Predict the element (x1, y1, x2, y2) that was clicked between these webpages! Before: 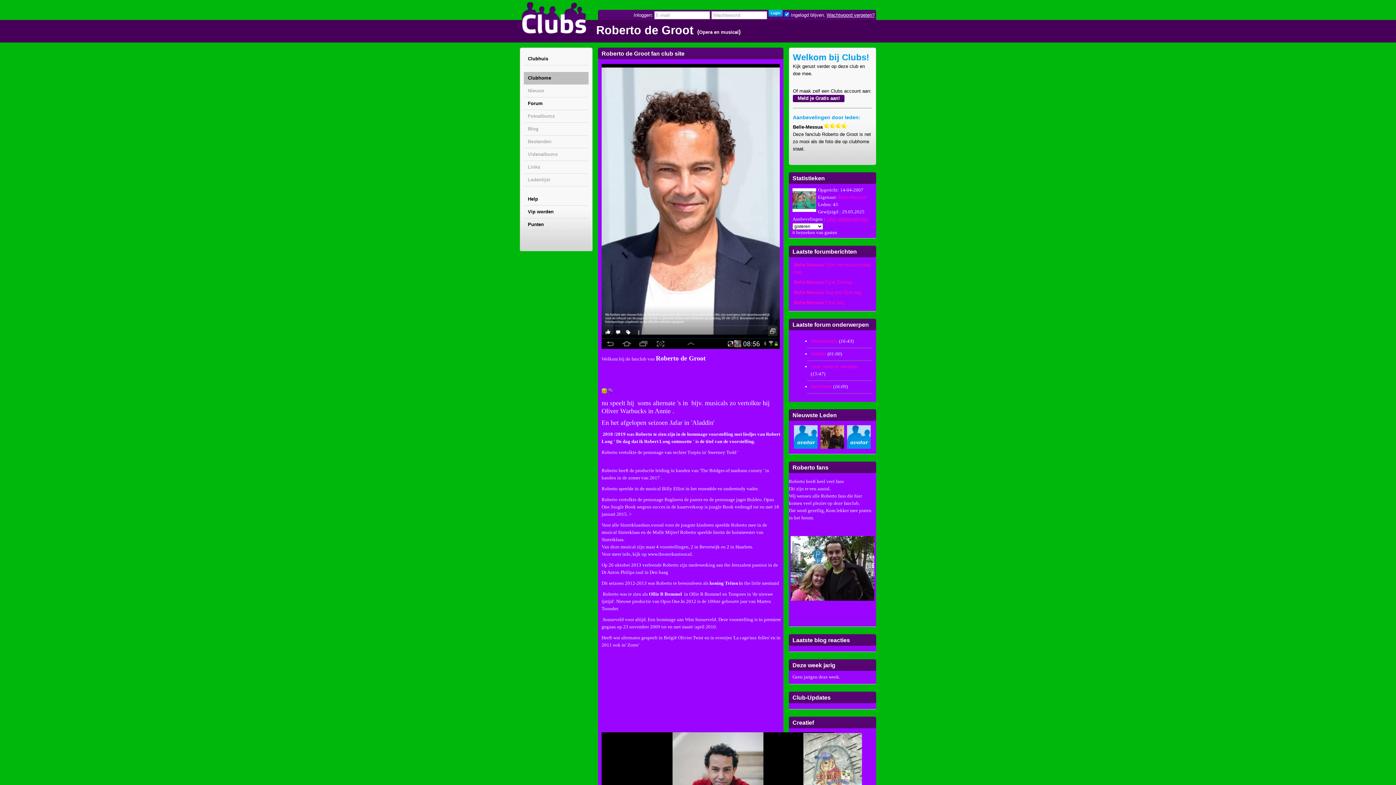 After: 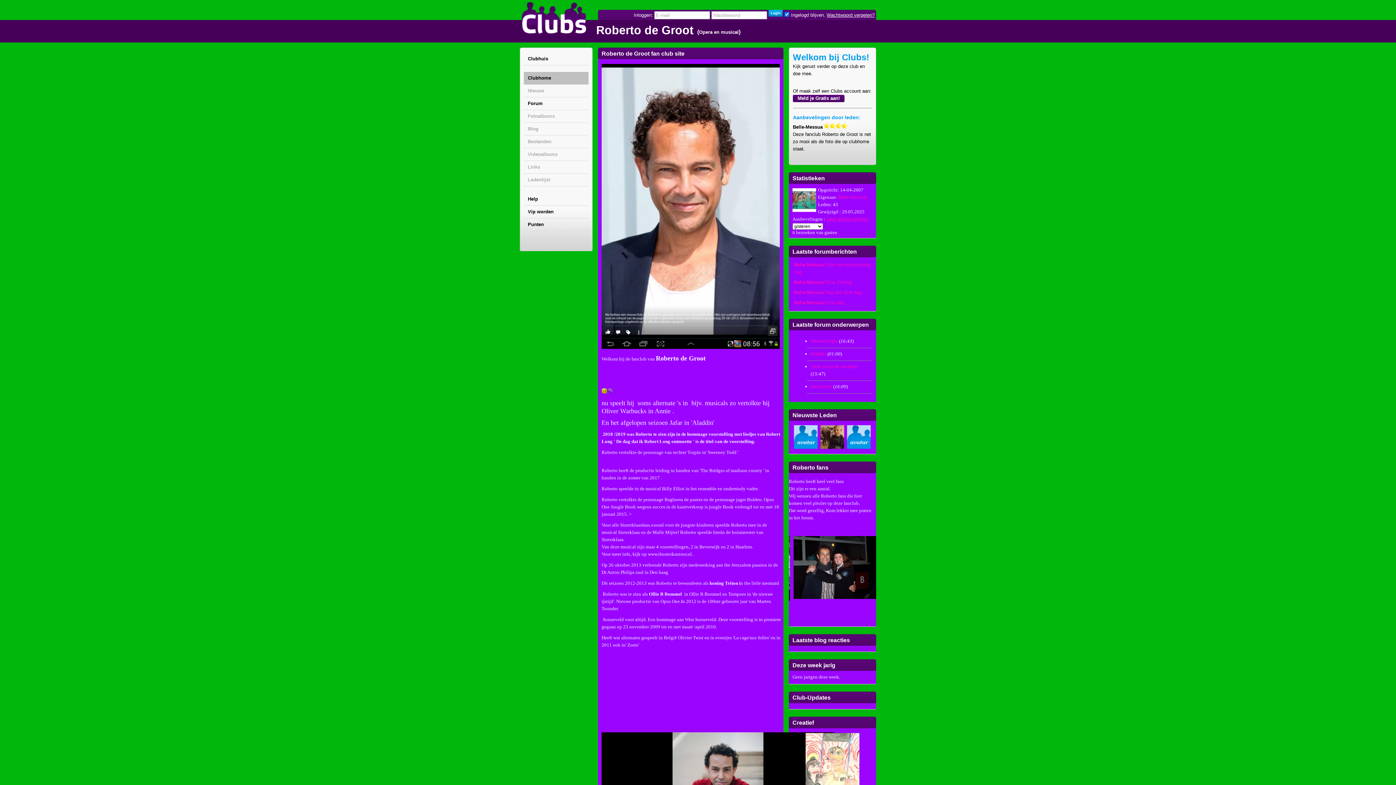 Action: bbox: (524, 161, 588, 173) label: Links